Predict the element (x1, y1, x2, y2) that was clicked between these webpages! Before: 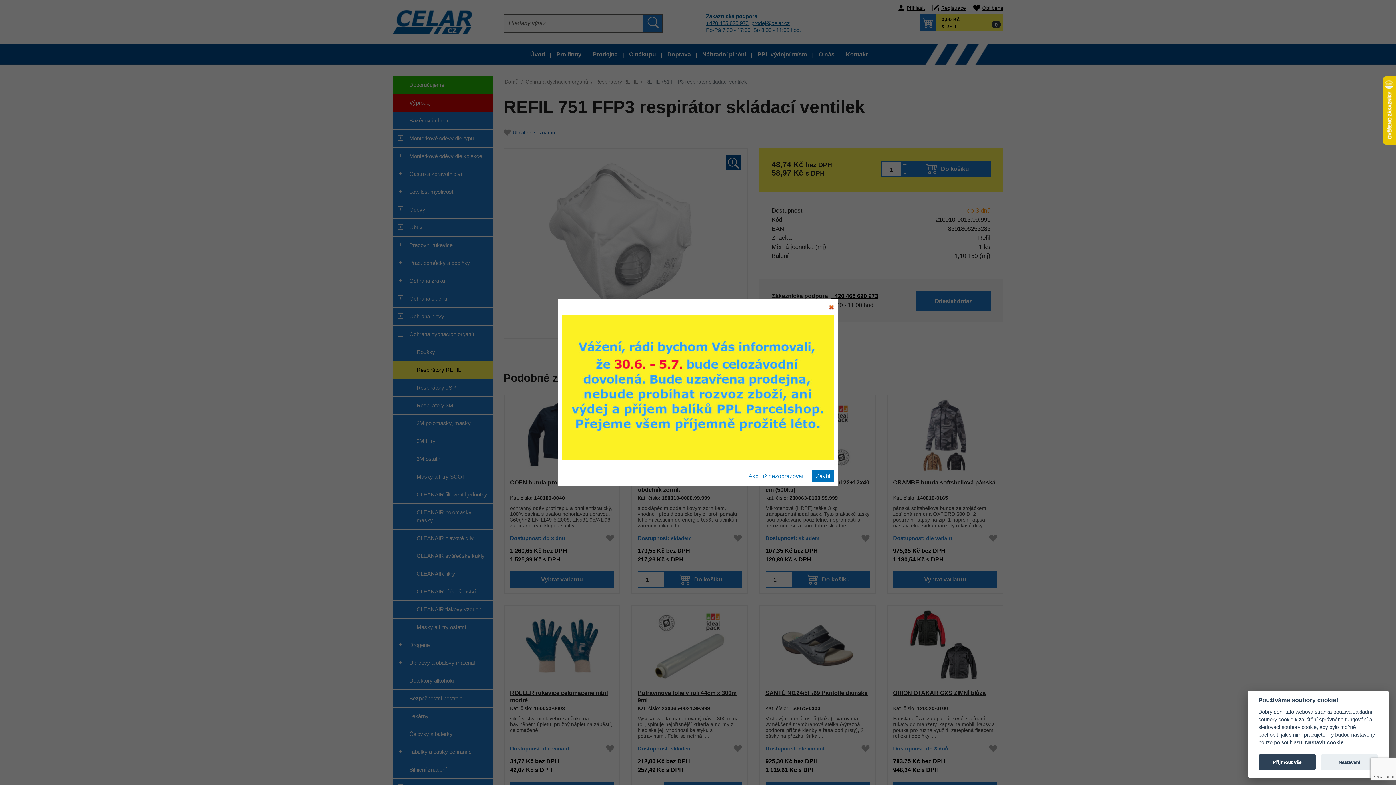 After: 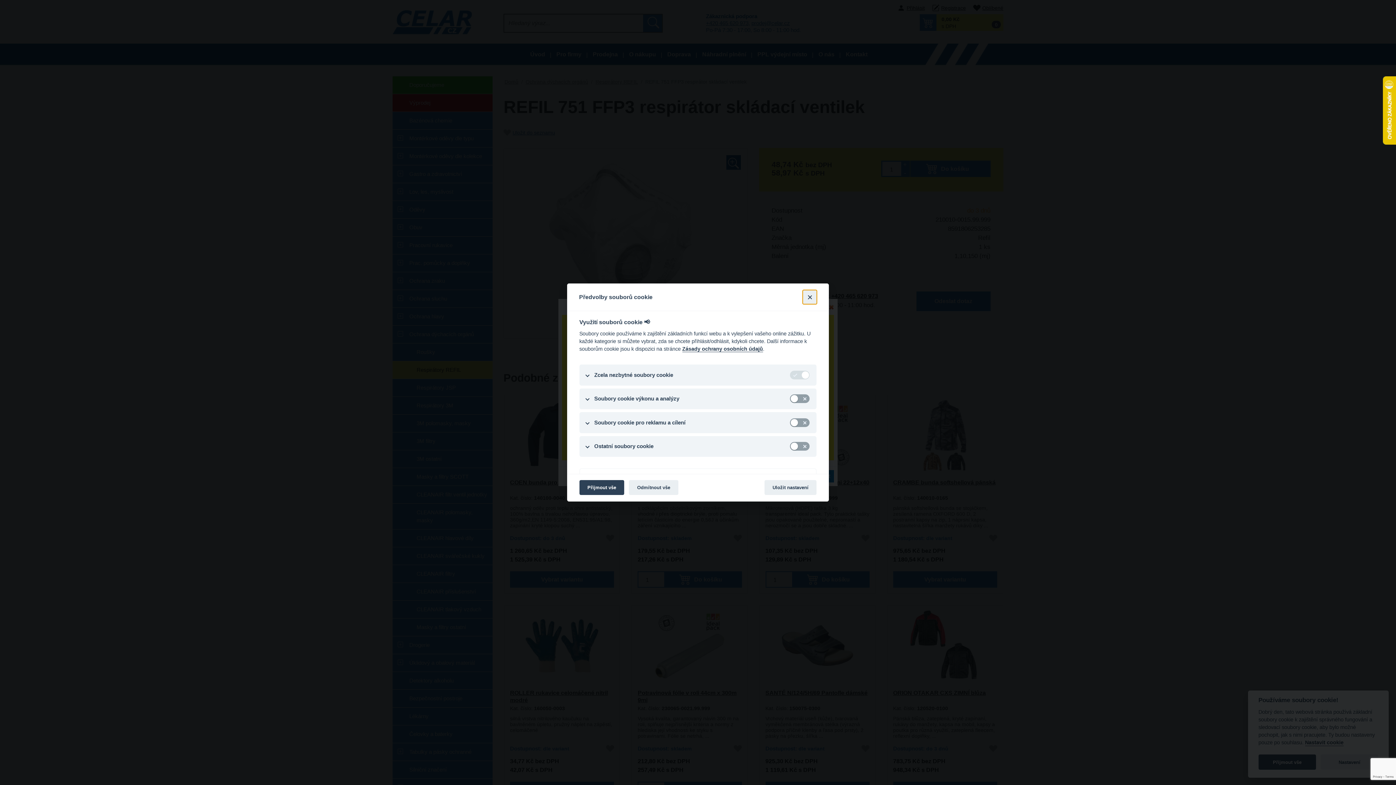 Action: bbox: (1305, 740, 1343, 746) label: Nastavit cookie